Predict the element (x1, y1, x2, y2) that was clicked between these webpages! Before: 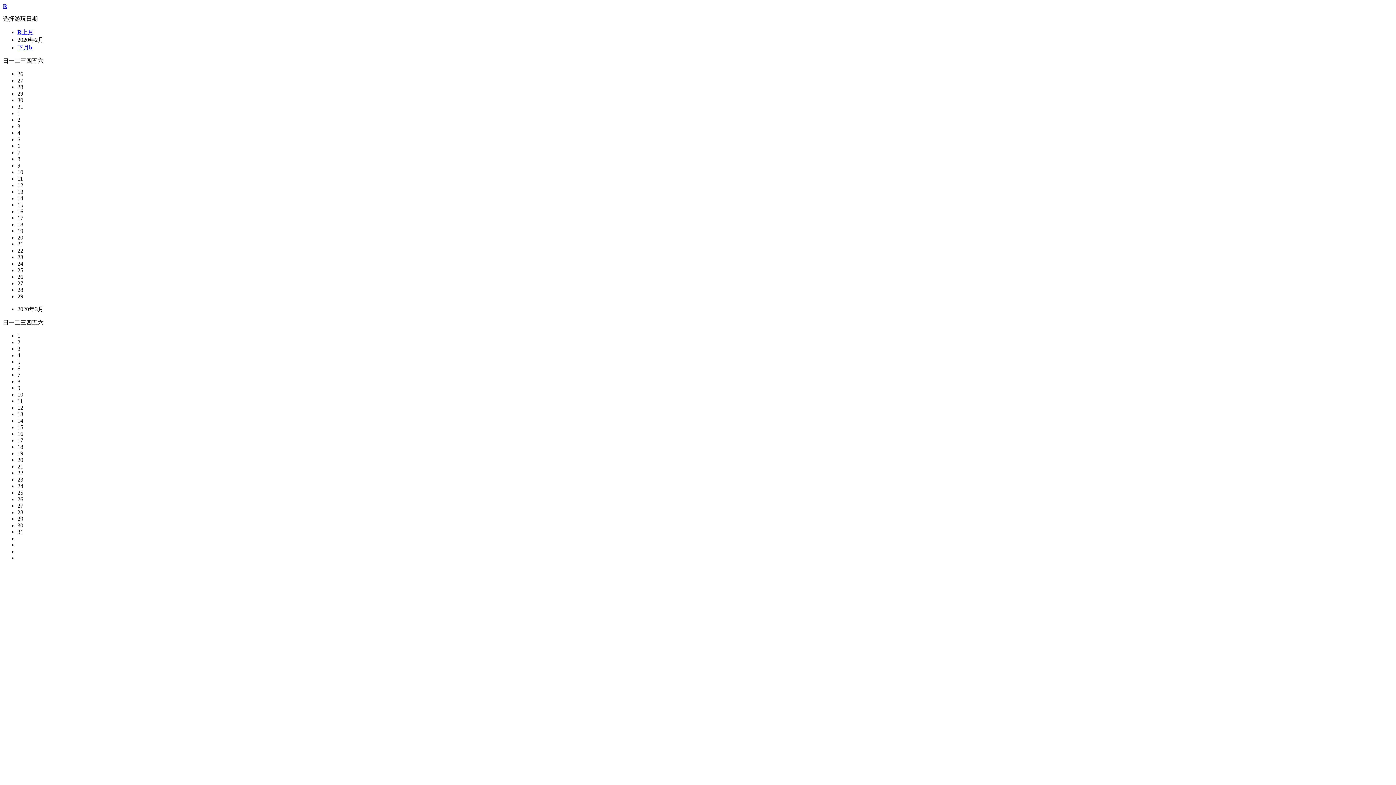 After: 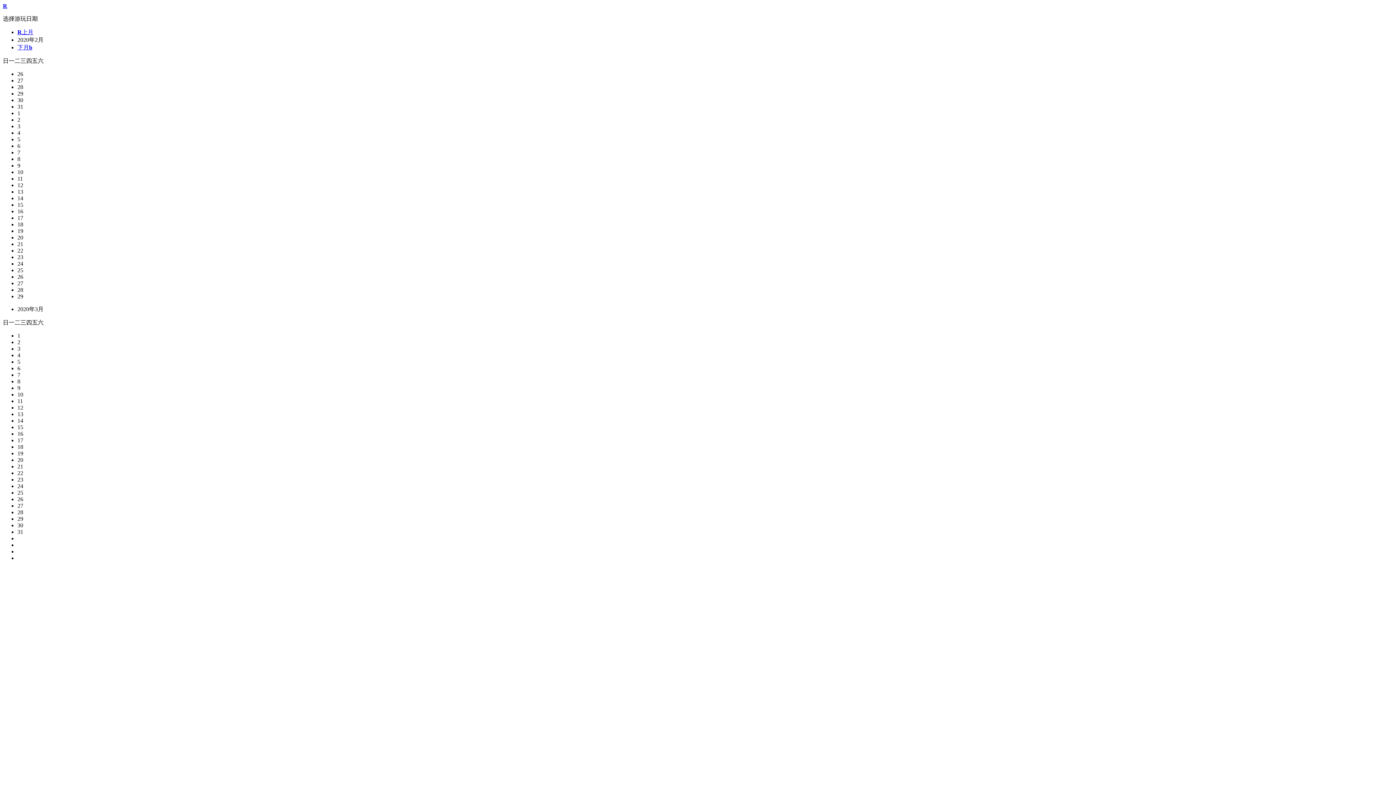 Action: bbox: (17, 463, 23, 469) label: 21